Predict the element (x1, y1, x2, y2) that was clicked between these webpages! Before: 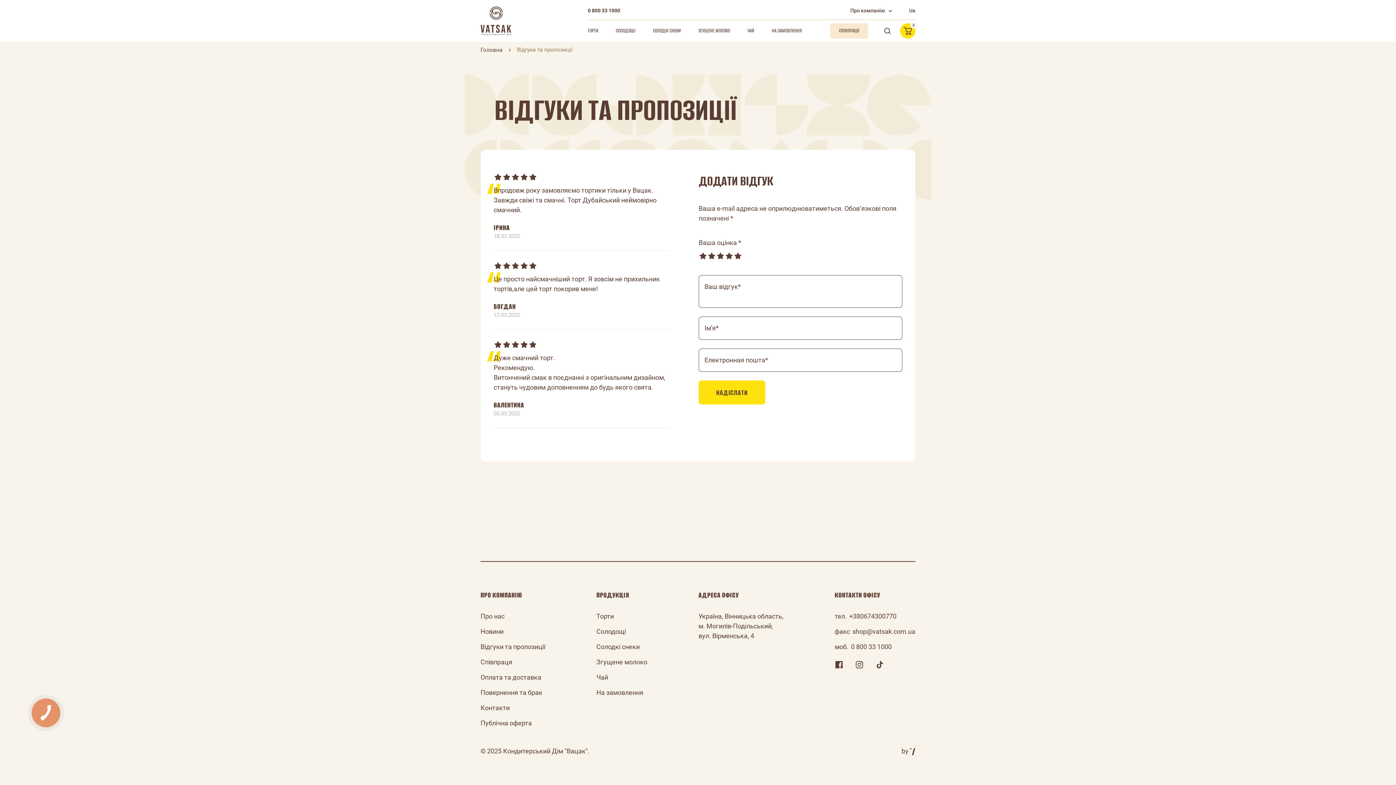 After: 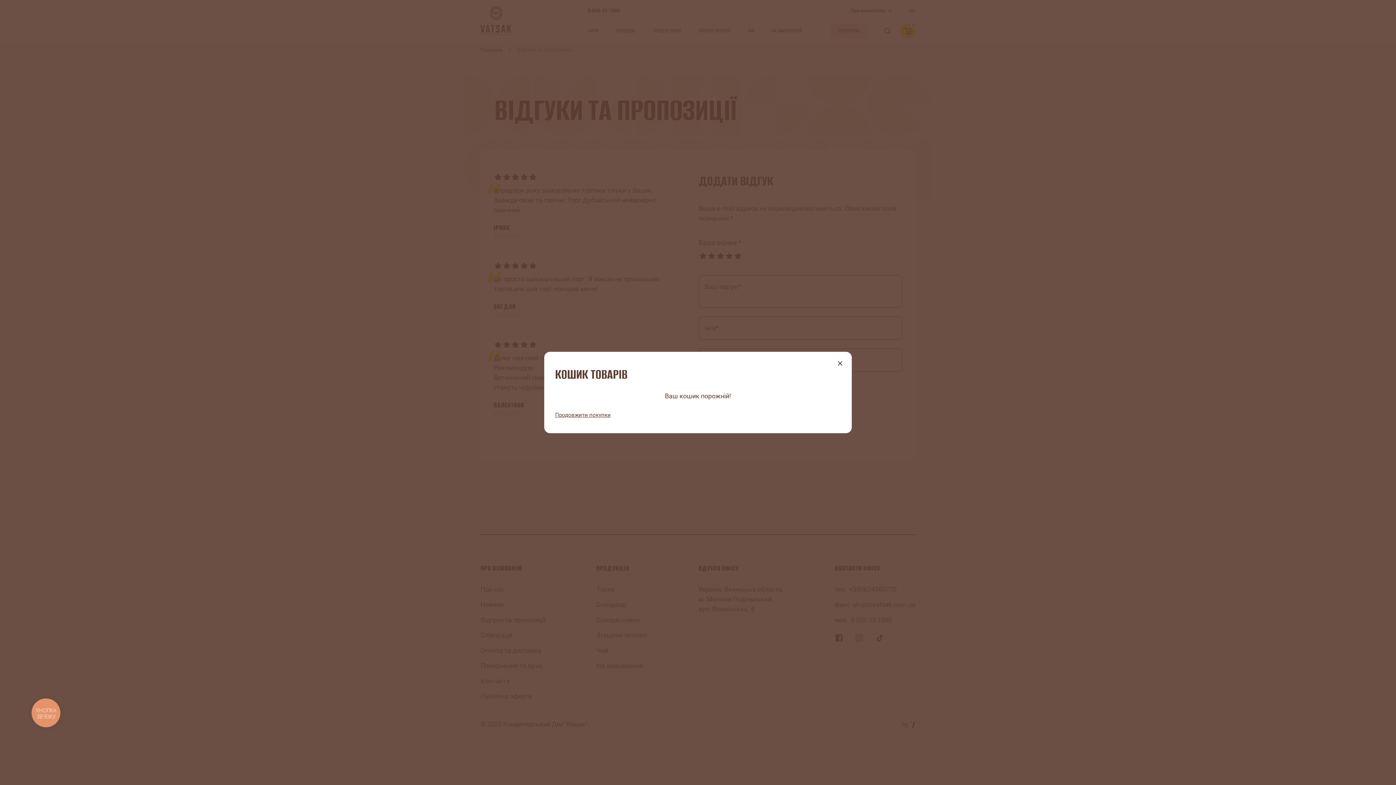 Action: bbox: (900, 23, 915, 38) label: 0